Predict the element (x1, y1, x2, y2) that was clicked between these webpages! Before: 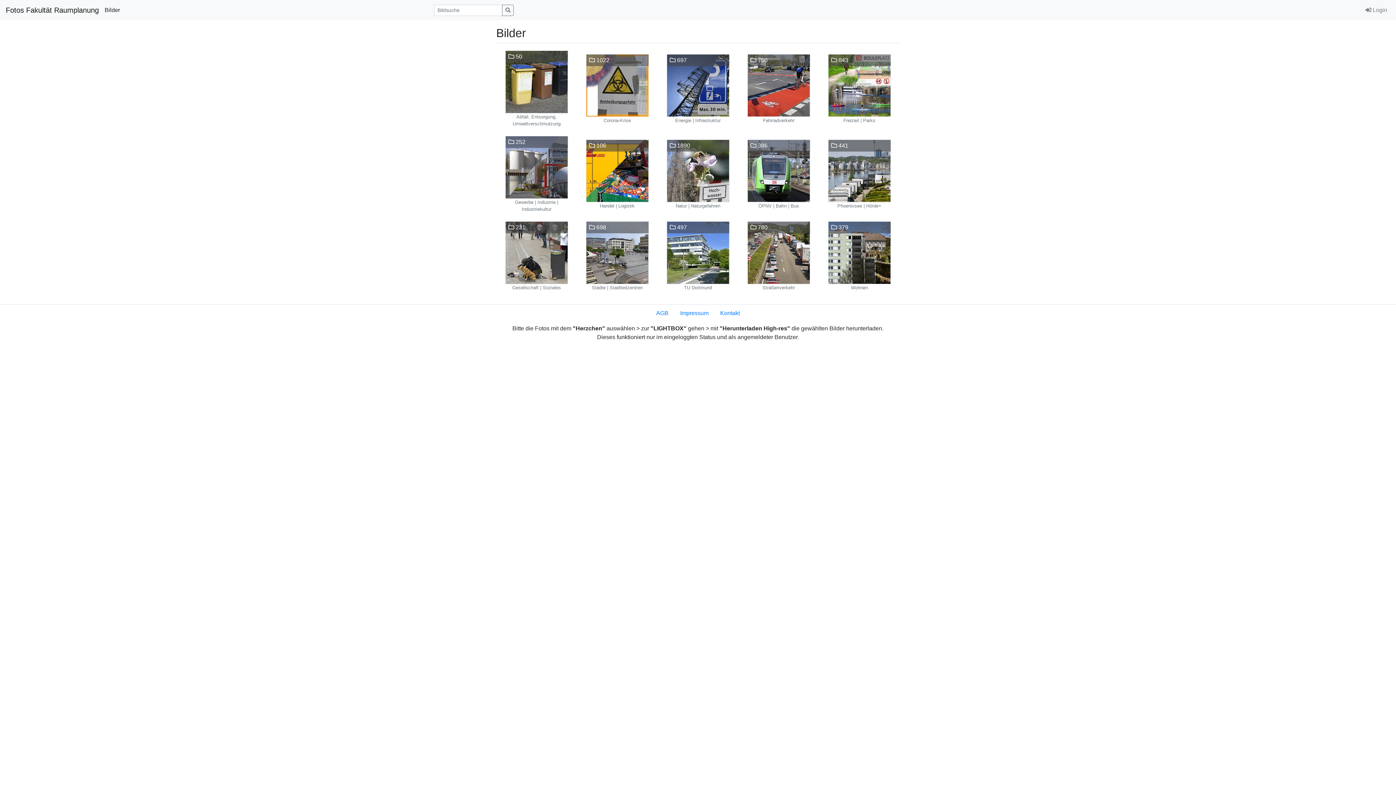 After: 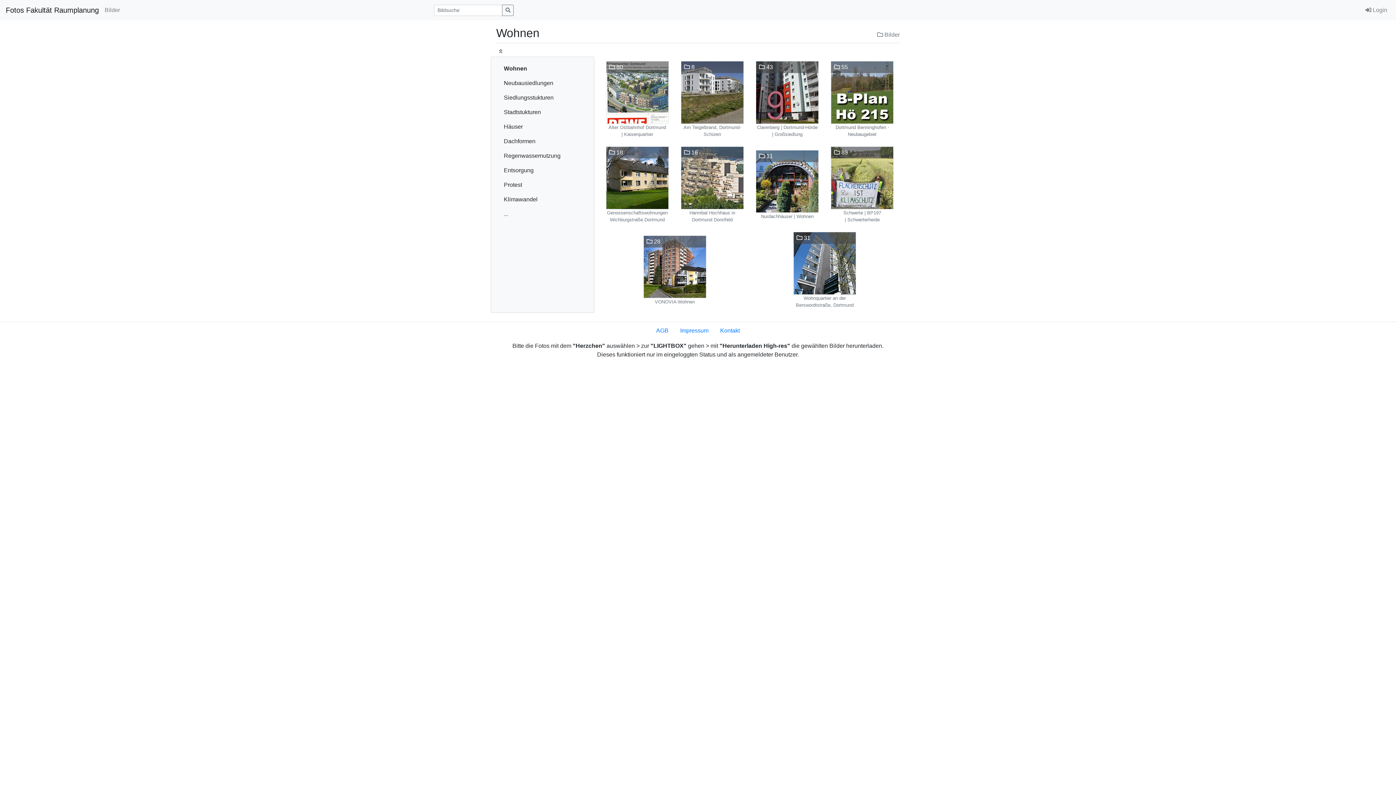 Action: bbox: (828, 249, 891, 255)